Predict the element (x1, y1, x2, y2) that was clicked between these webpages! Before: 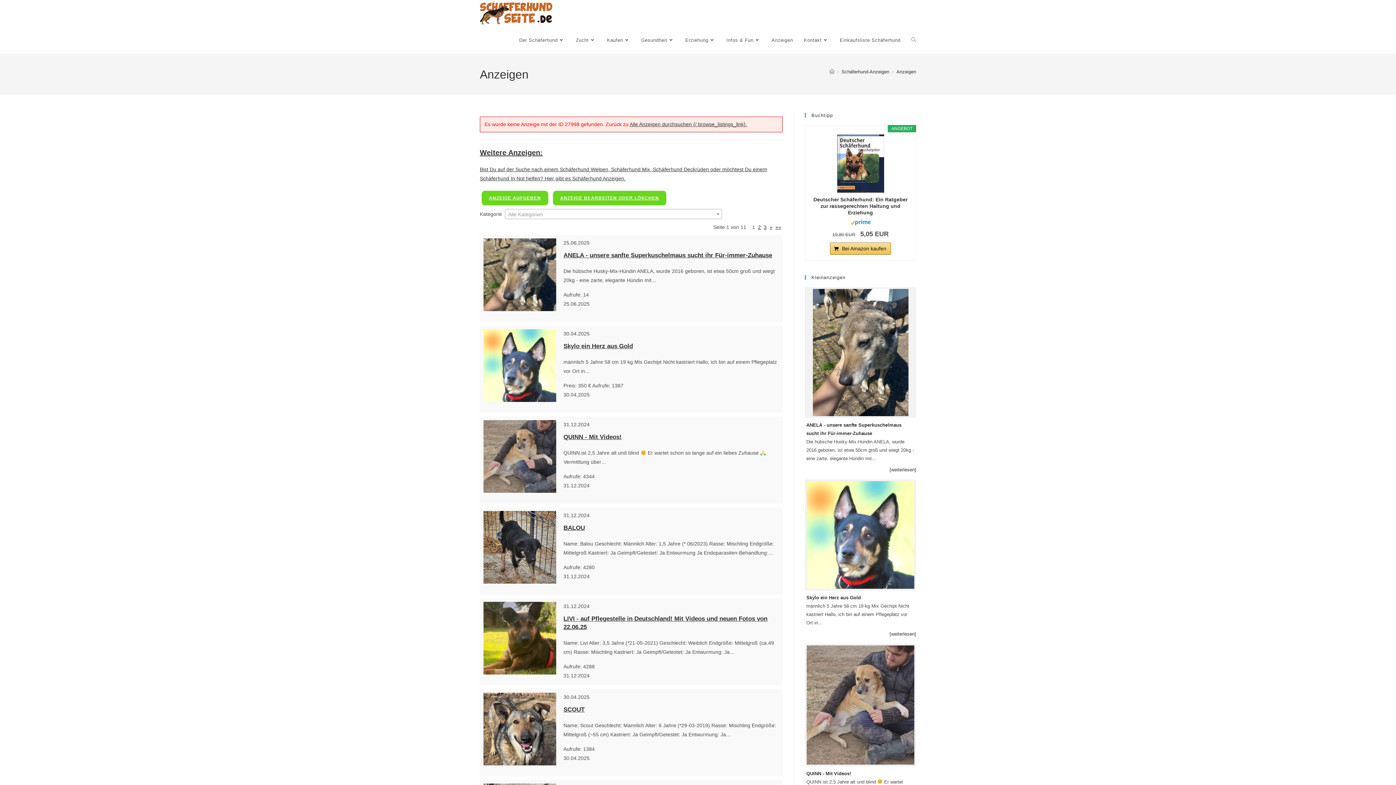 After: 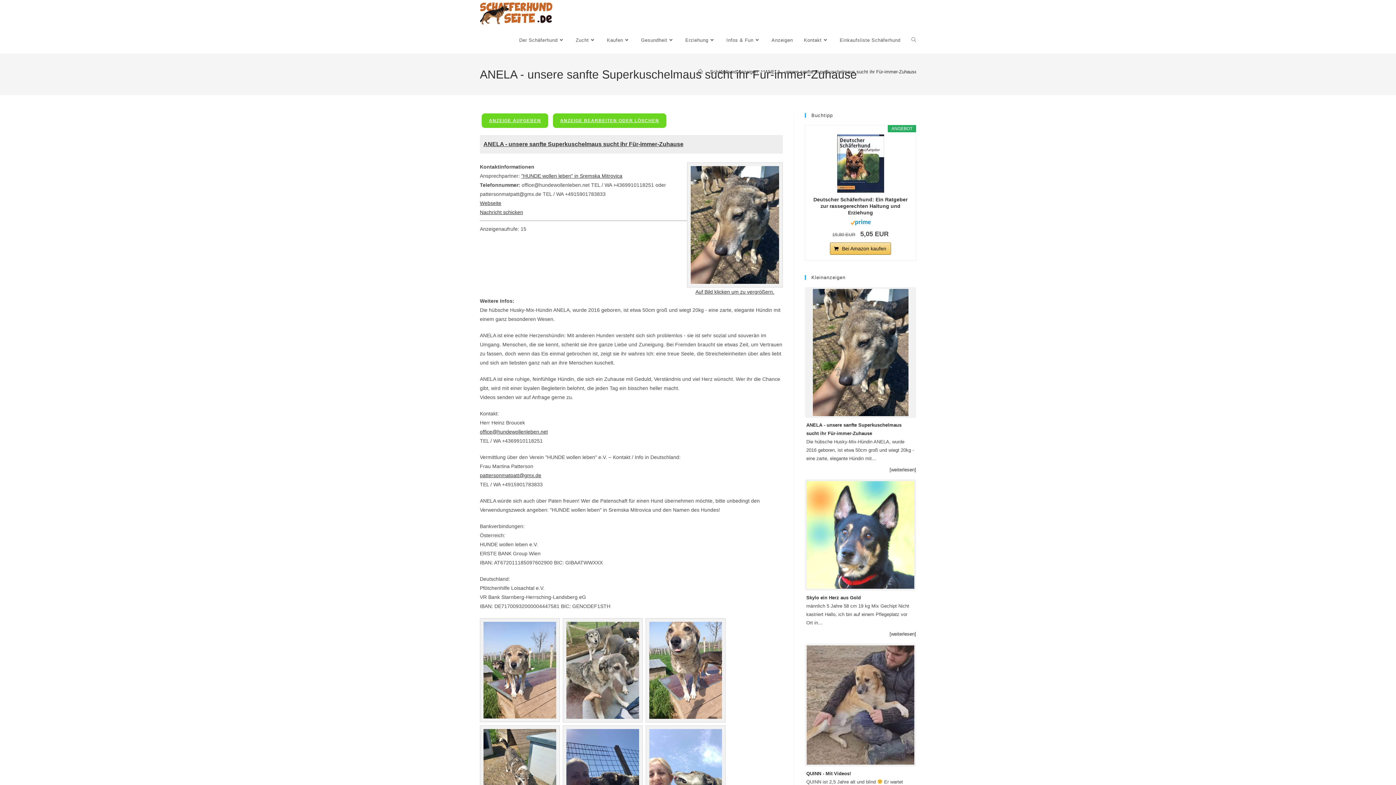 Action: bbox: (563, 252, 772, 259) label: ANELA - unsere sanfte Superkuschelmaus sucht ihr Für-immer-Zuhause